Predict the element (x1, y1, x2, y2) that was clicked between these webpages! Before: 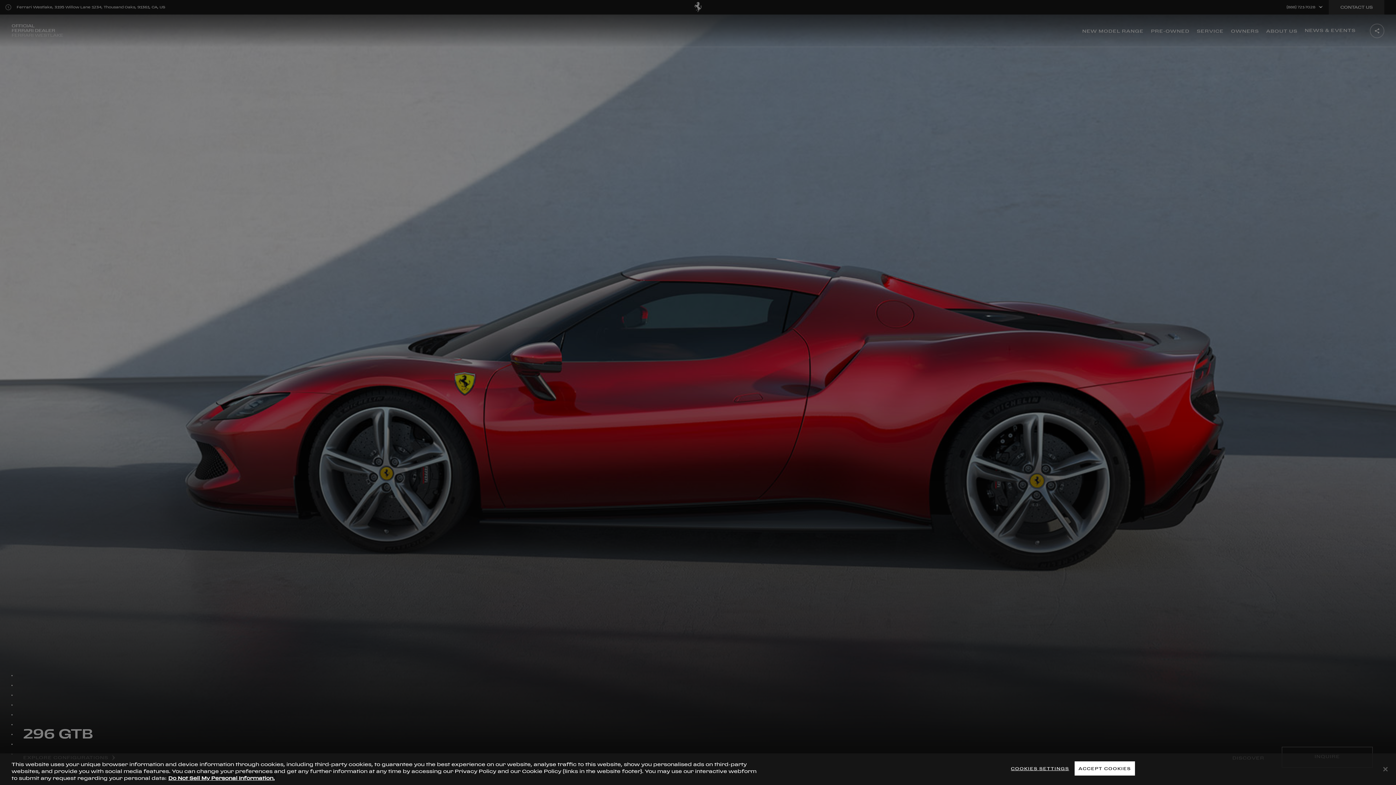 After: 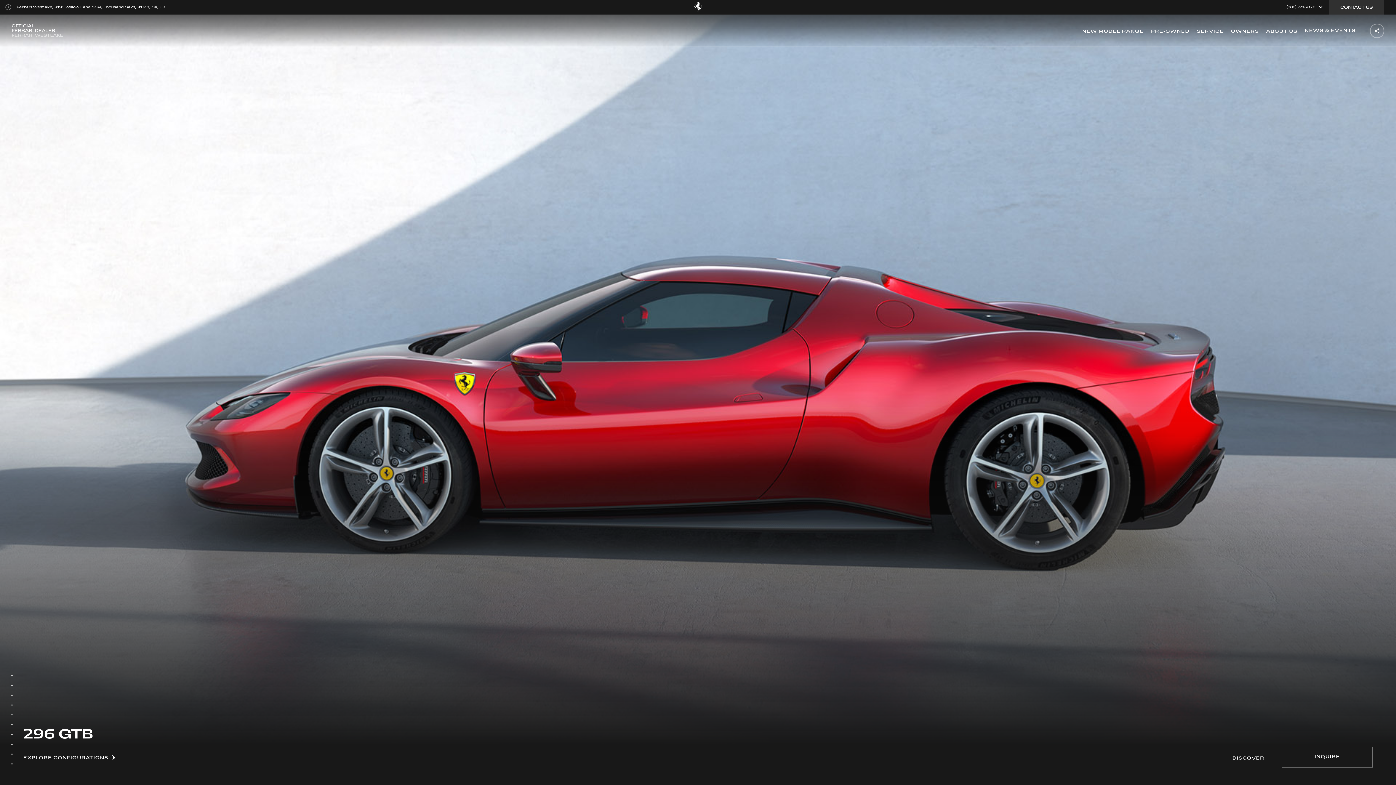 Action: label: Close bbox: (1383, 766, 1388, 772)